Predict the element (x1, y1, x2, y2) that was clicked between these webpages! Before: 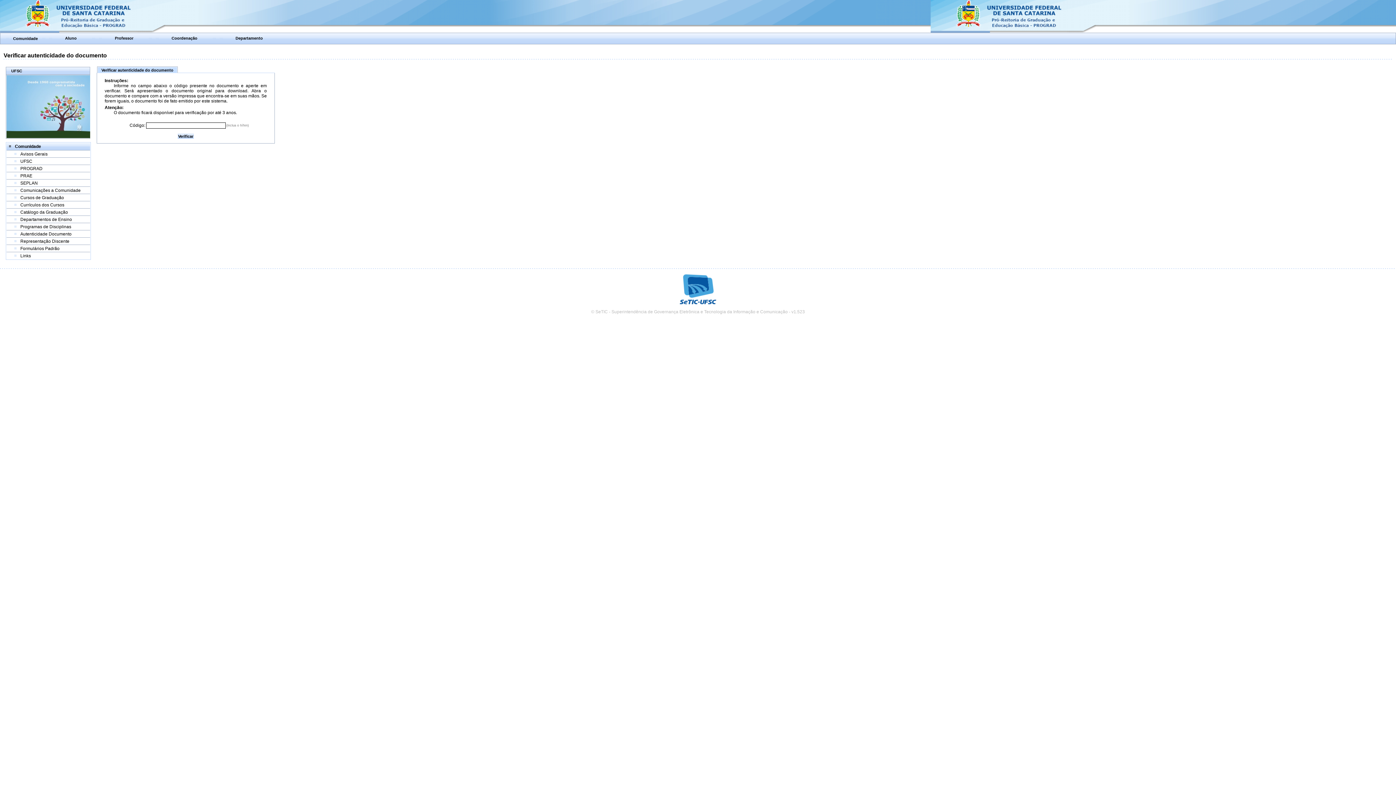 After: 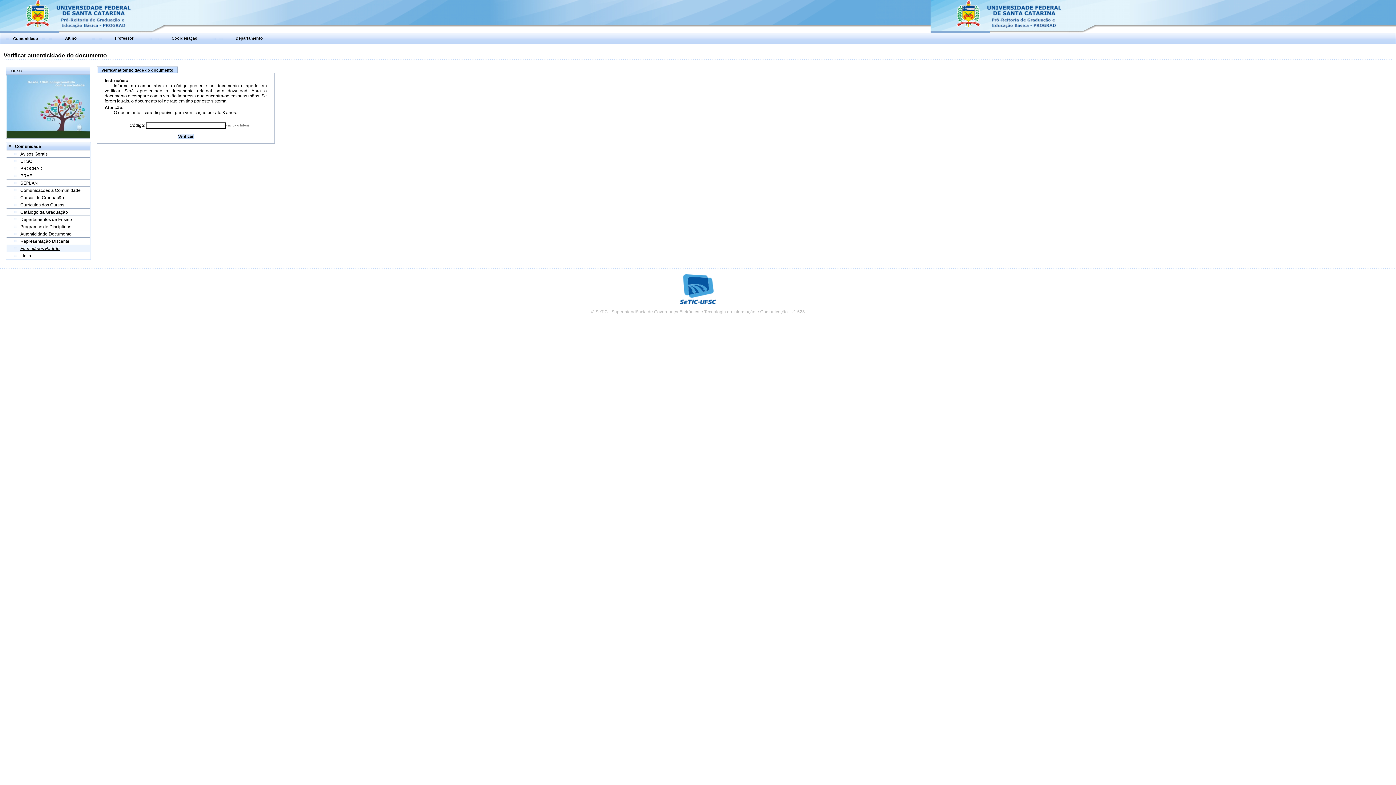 Action: label: Formulários Padrão bbox: (20, 246, 59, 251)